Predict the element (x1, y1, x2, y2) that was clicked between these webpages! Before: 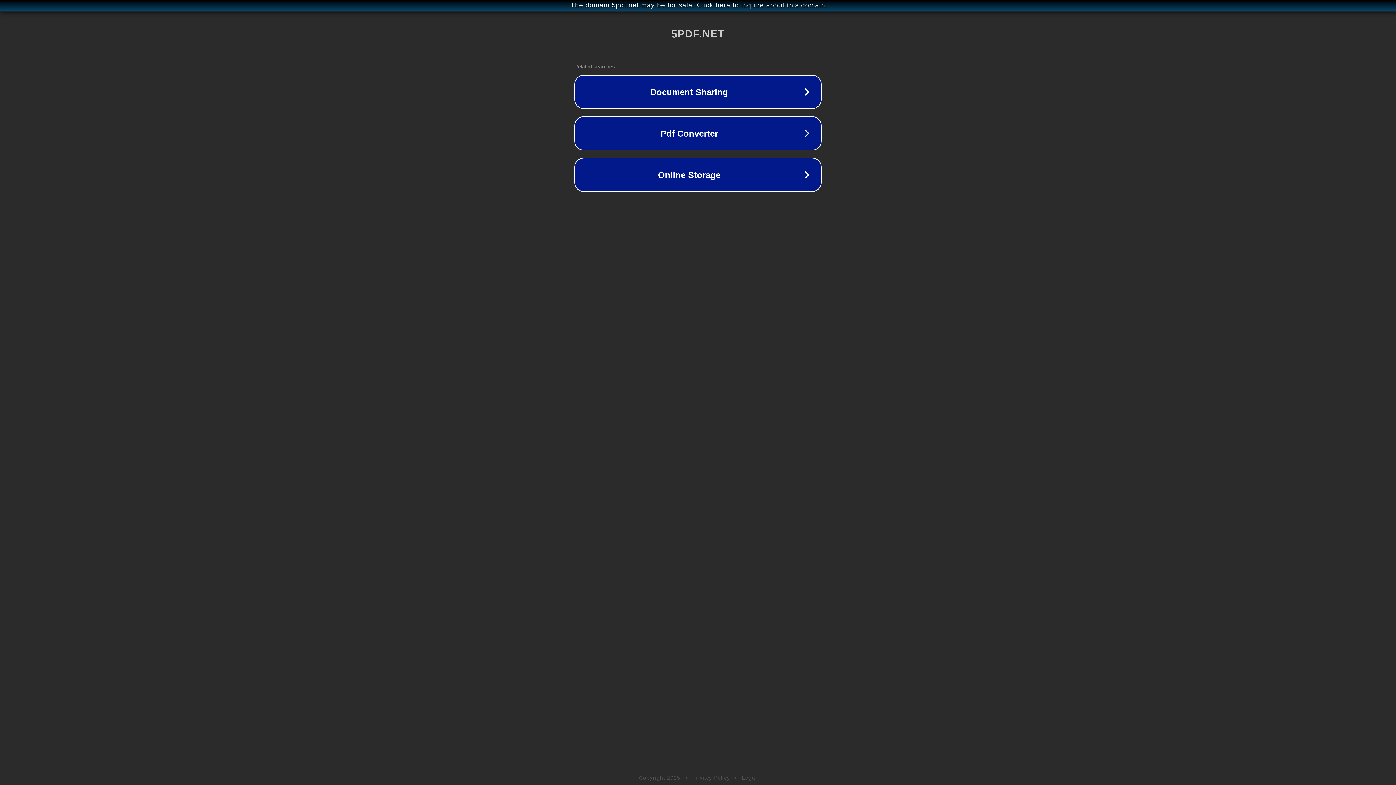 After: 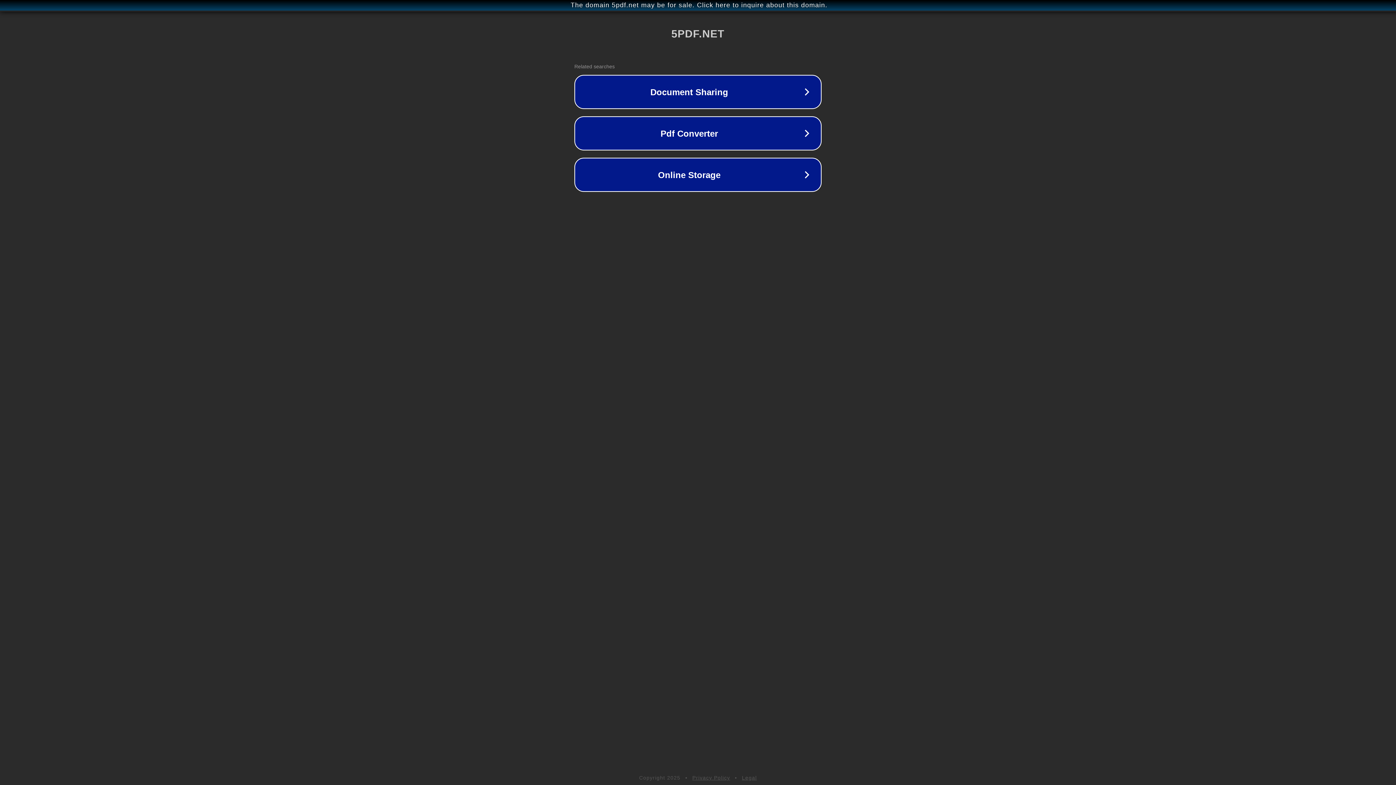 Action: label: Legal bbox: (742, 775, 757, 781)